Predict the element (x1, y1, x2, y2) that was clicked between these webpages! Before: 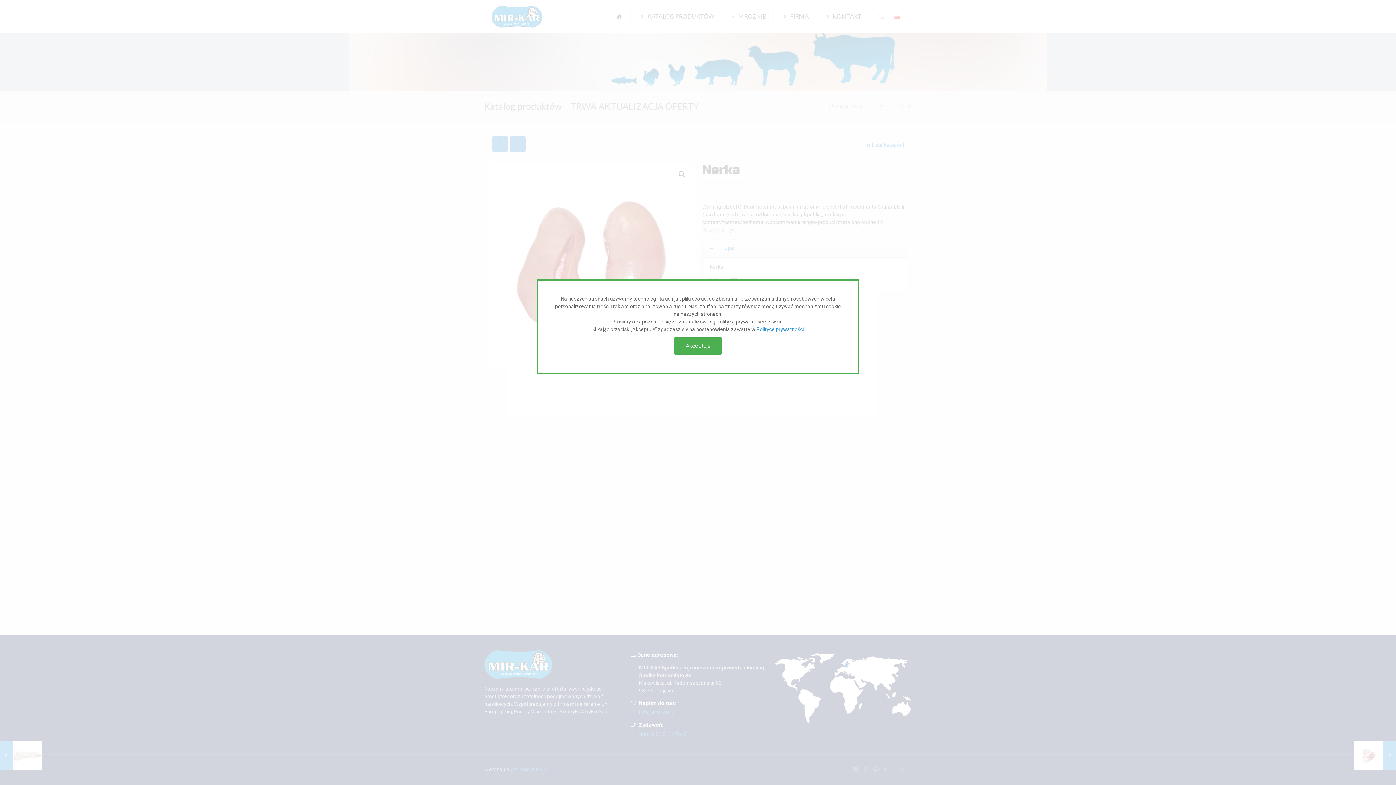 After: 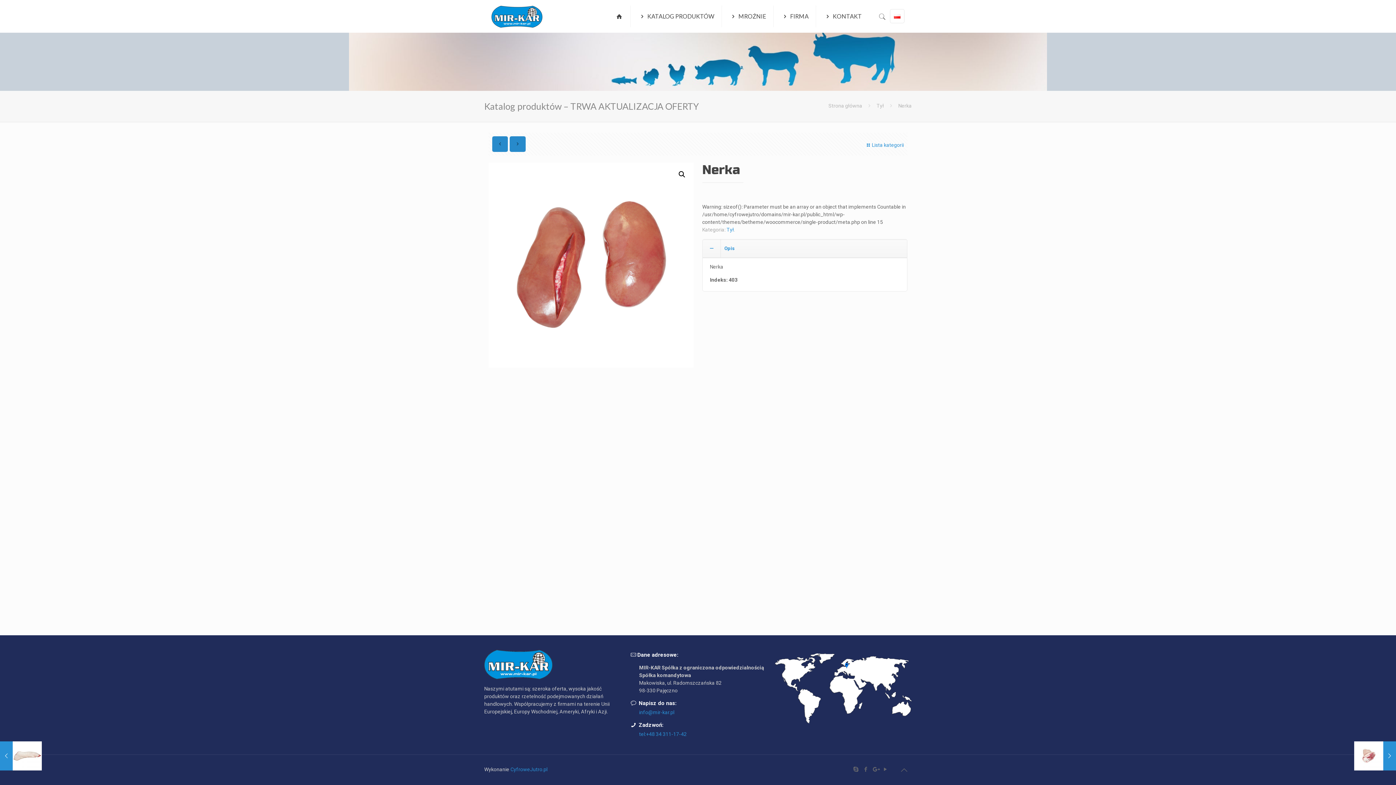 Action: label: Akceptuję bbox: (674, 337, 722, 354)